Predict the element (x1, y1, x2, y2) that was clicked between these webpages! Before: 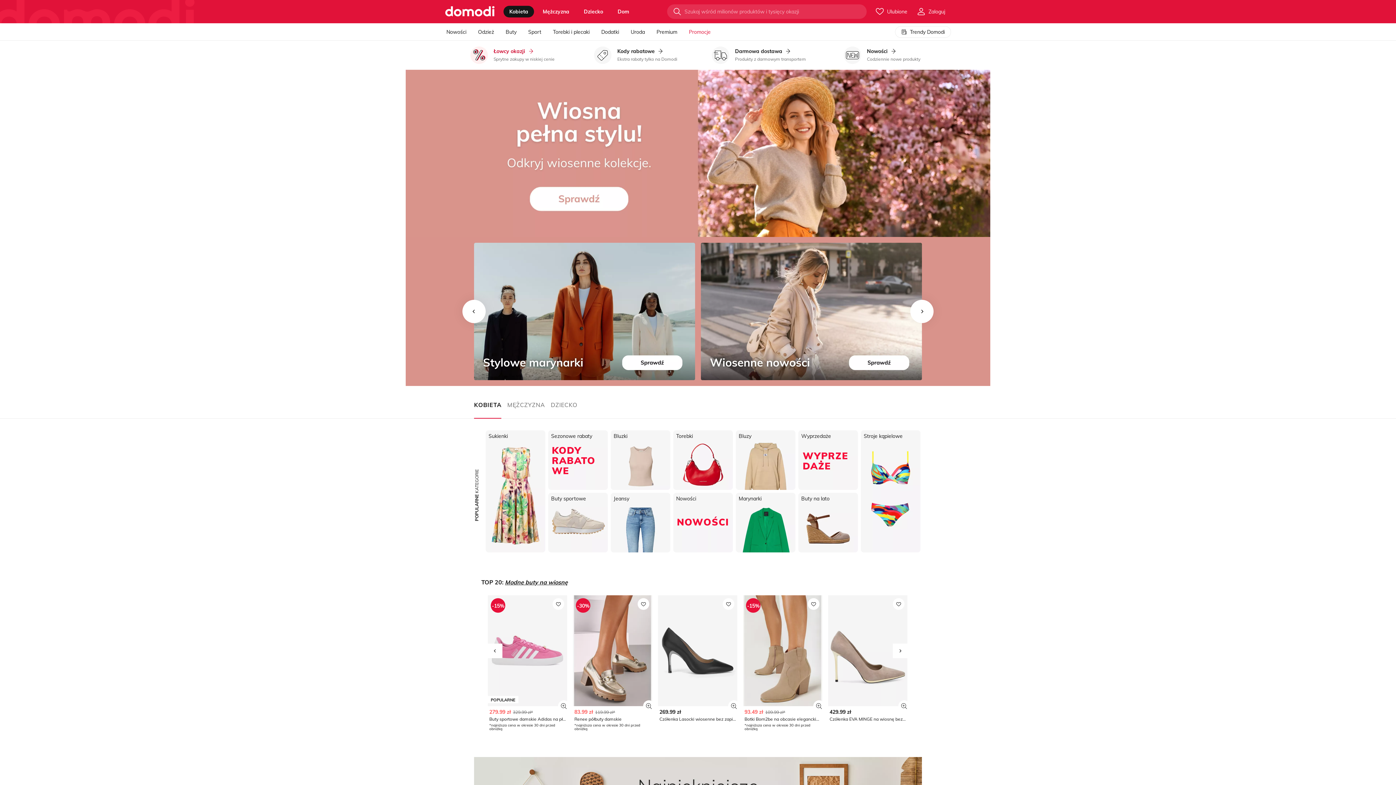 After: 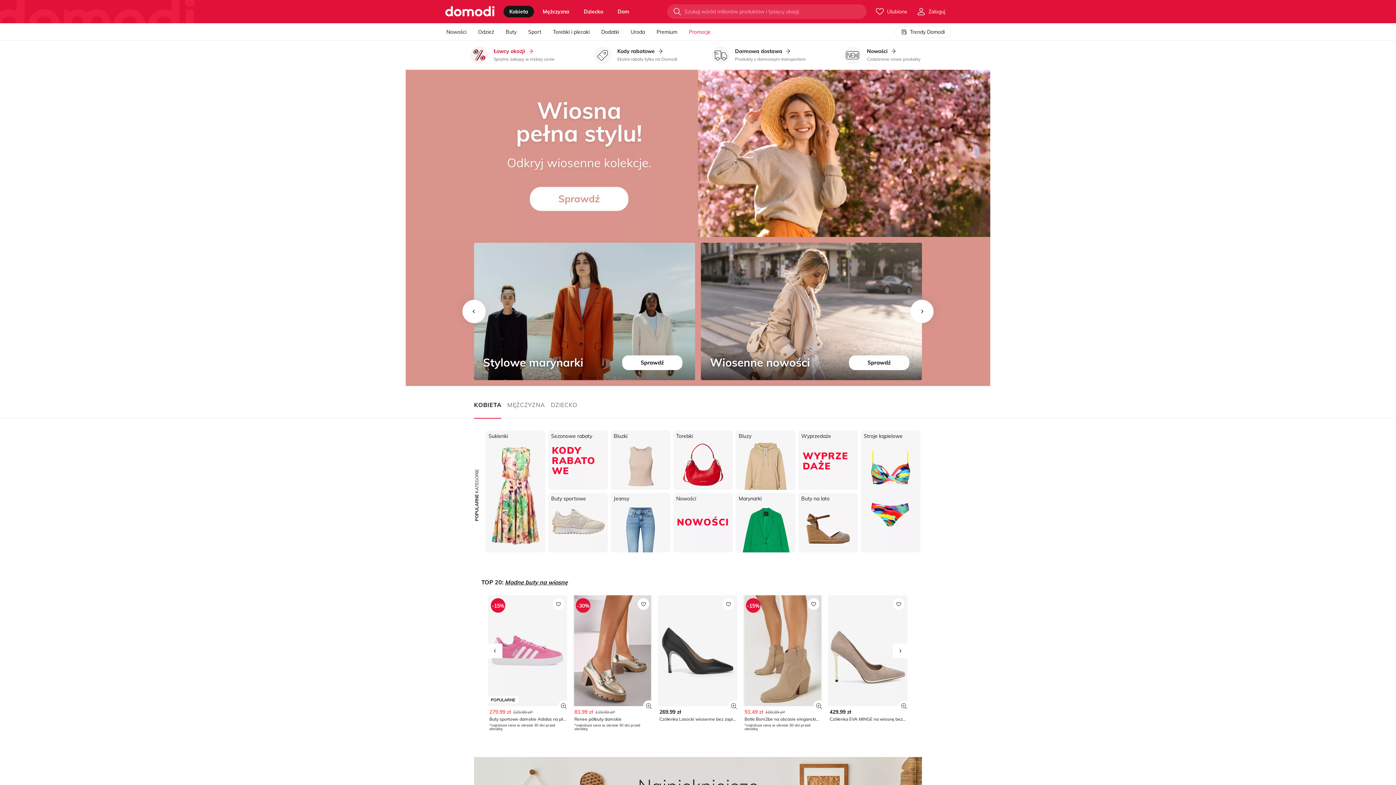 Action: bbox: (573, 595, 652, 731) label: -30%
83.99 zł
119.99 zł*
Renee półbuty damskie
*najniższa cena w okresie 30 dni przed obniżką